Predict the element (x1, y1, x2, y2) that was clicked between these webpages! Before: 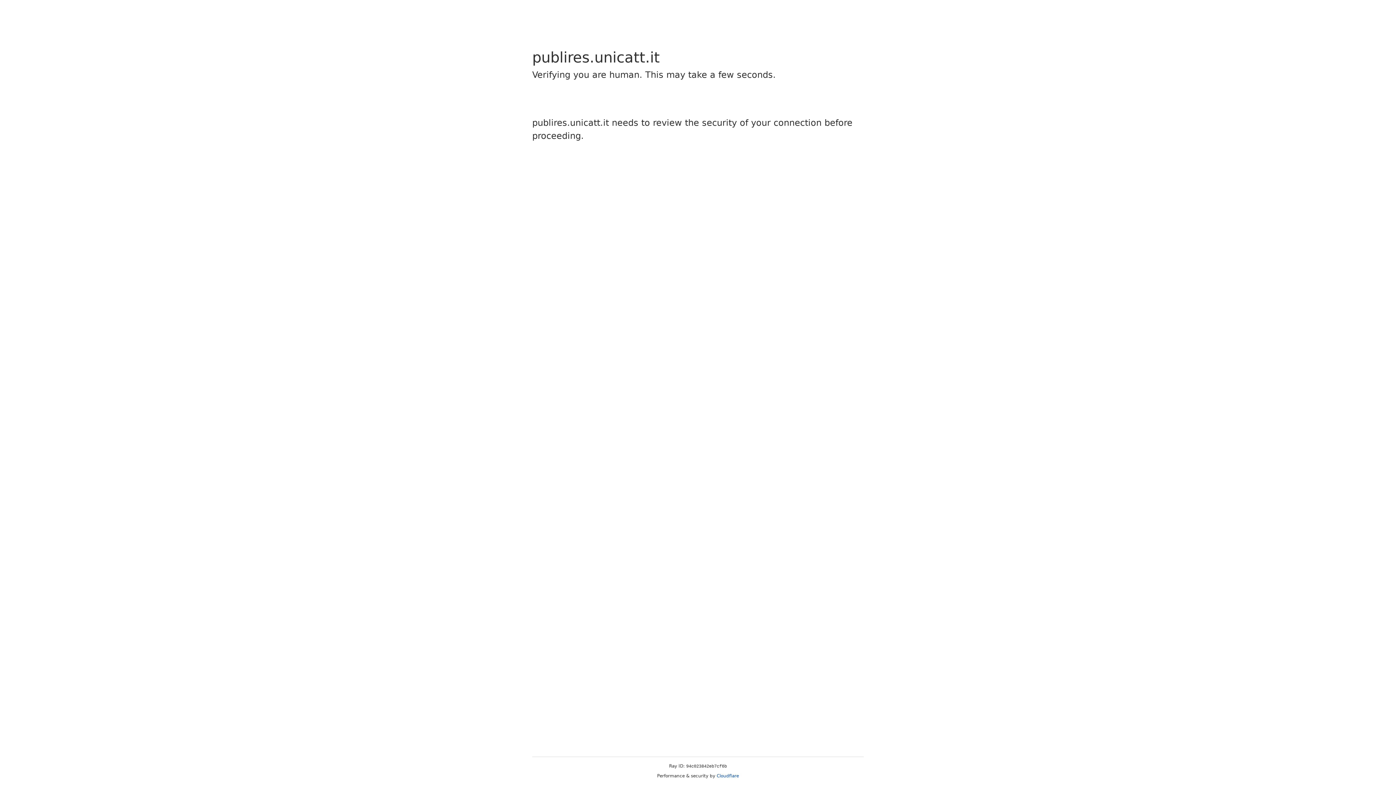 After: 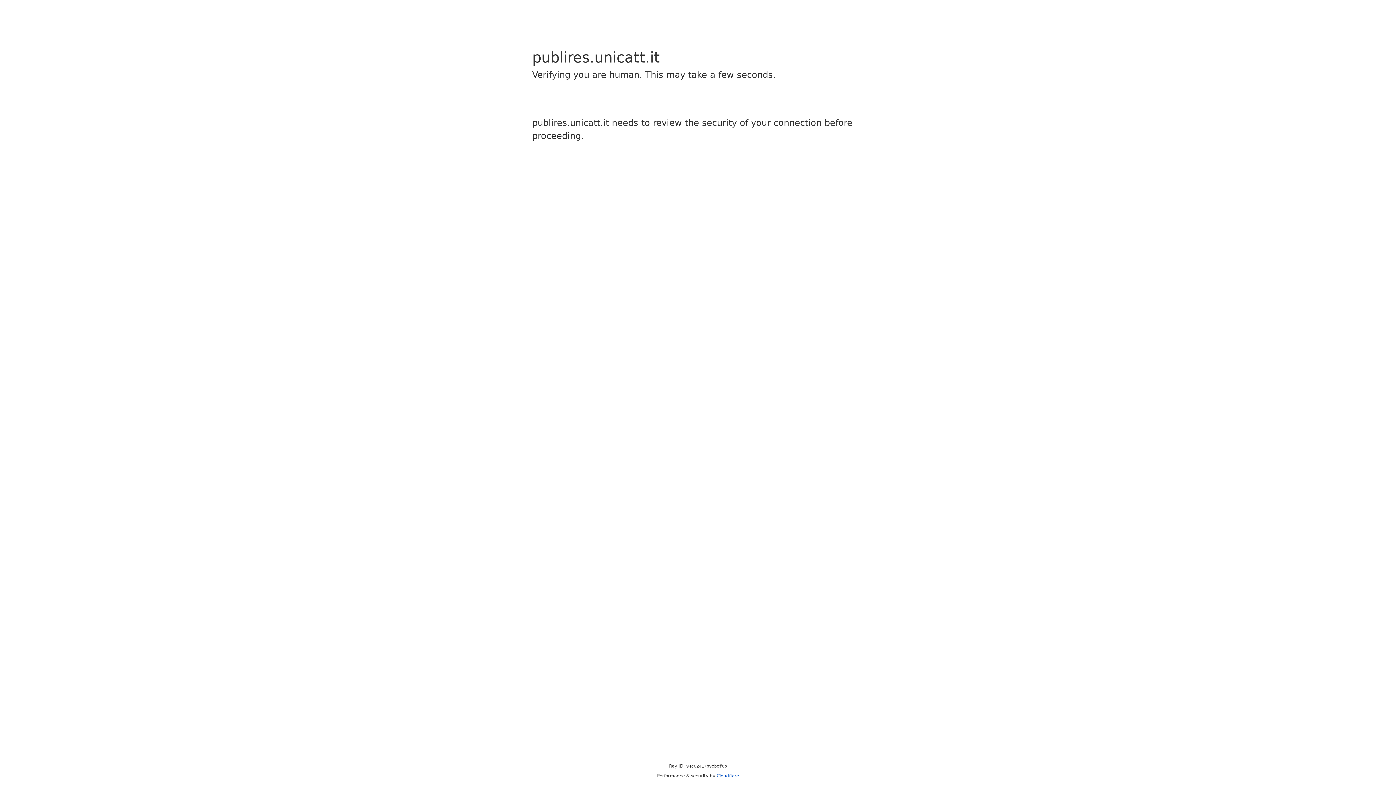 Action: bbox: (716, 773, 739, 778) label: Cloudflare